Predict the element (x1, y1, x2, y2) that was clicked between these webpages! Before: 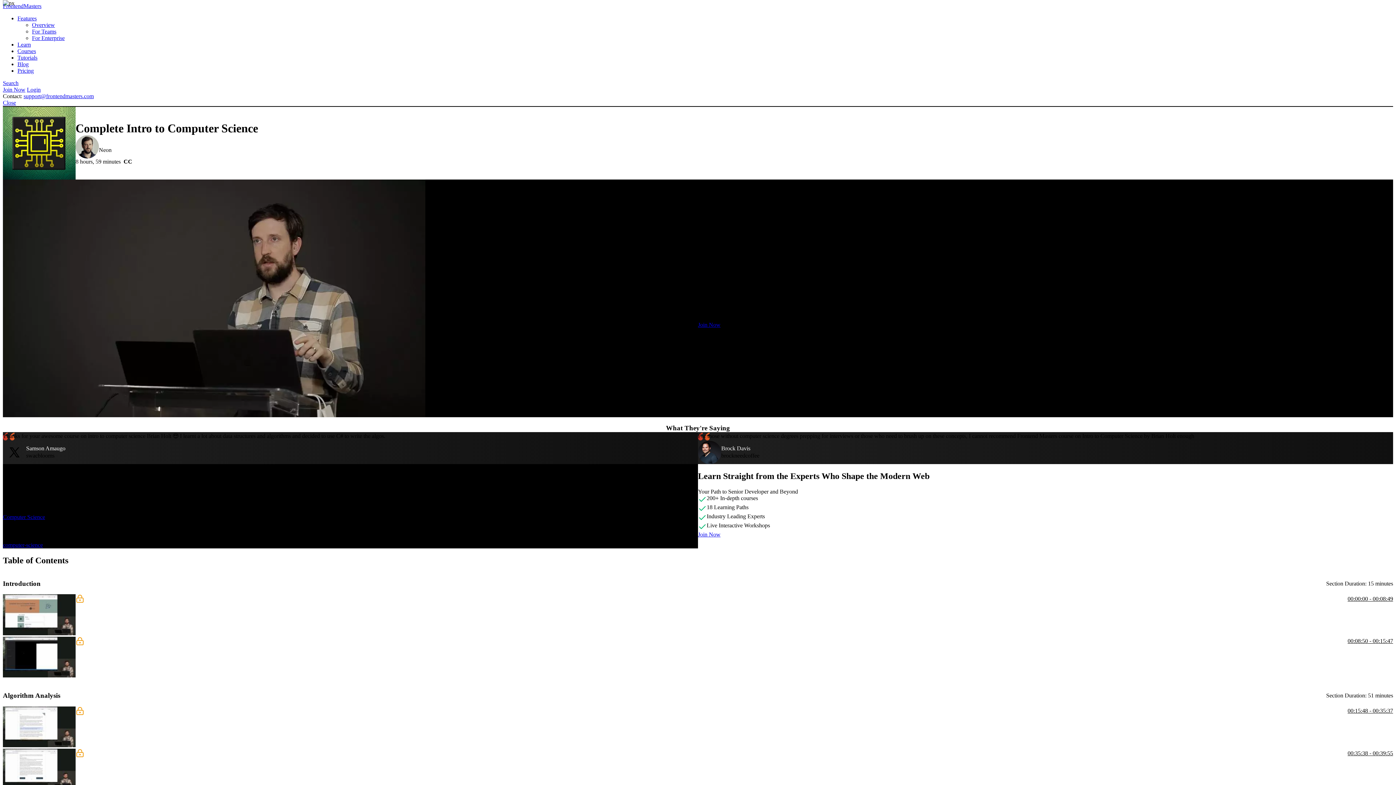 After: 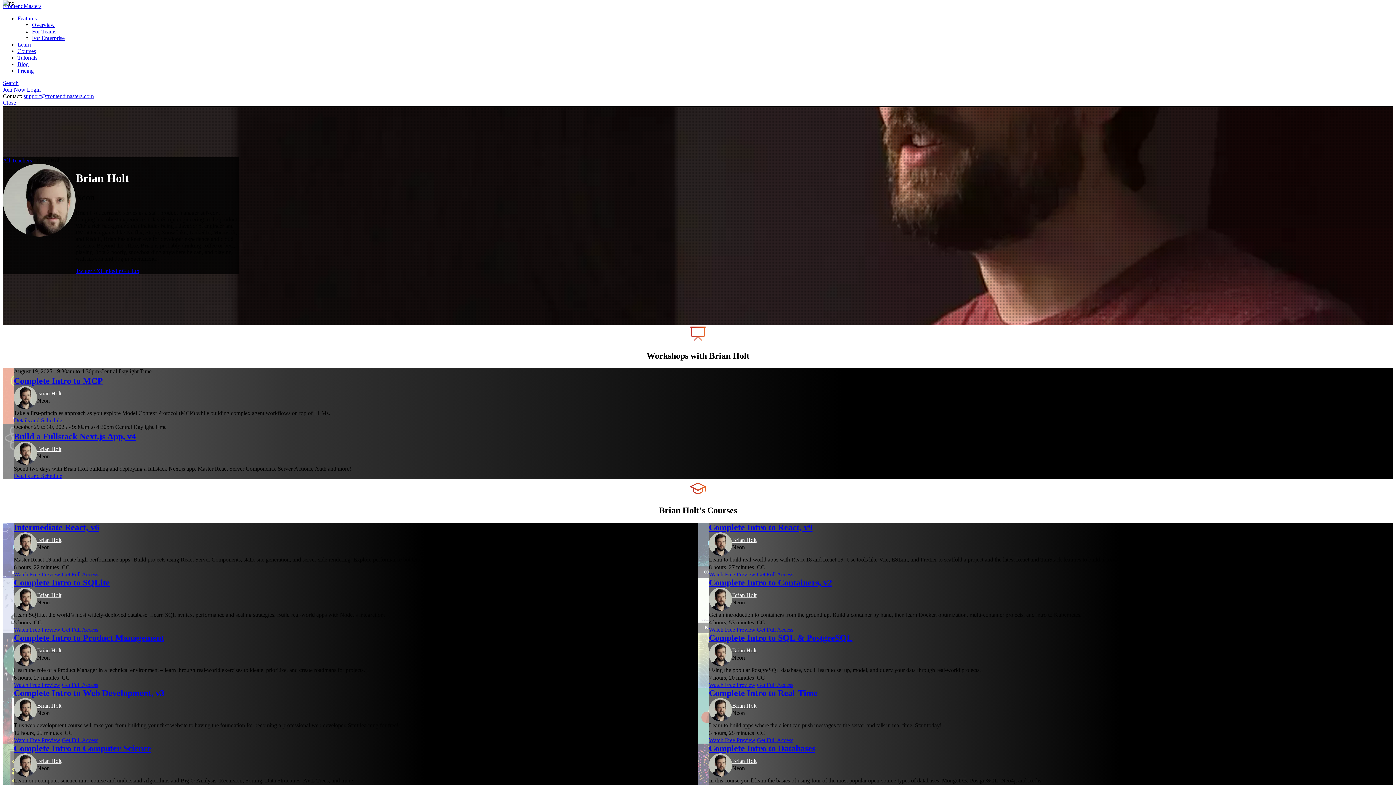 Action: bbox: (75, 135, 98, 158)